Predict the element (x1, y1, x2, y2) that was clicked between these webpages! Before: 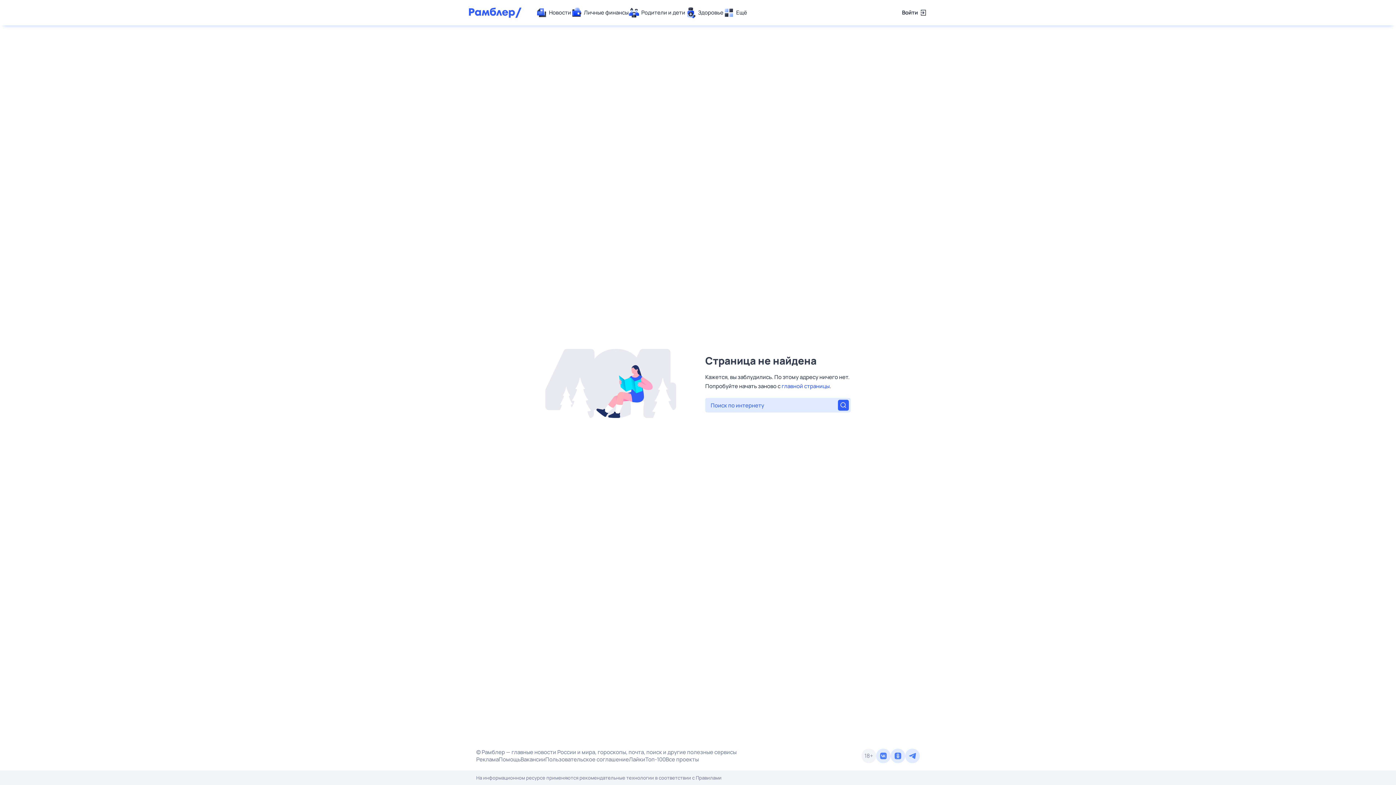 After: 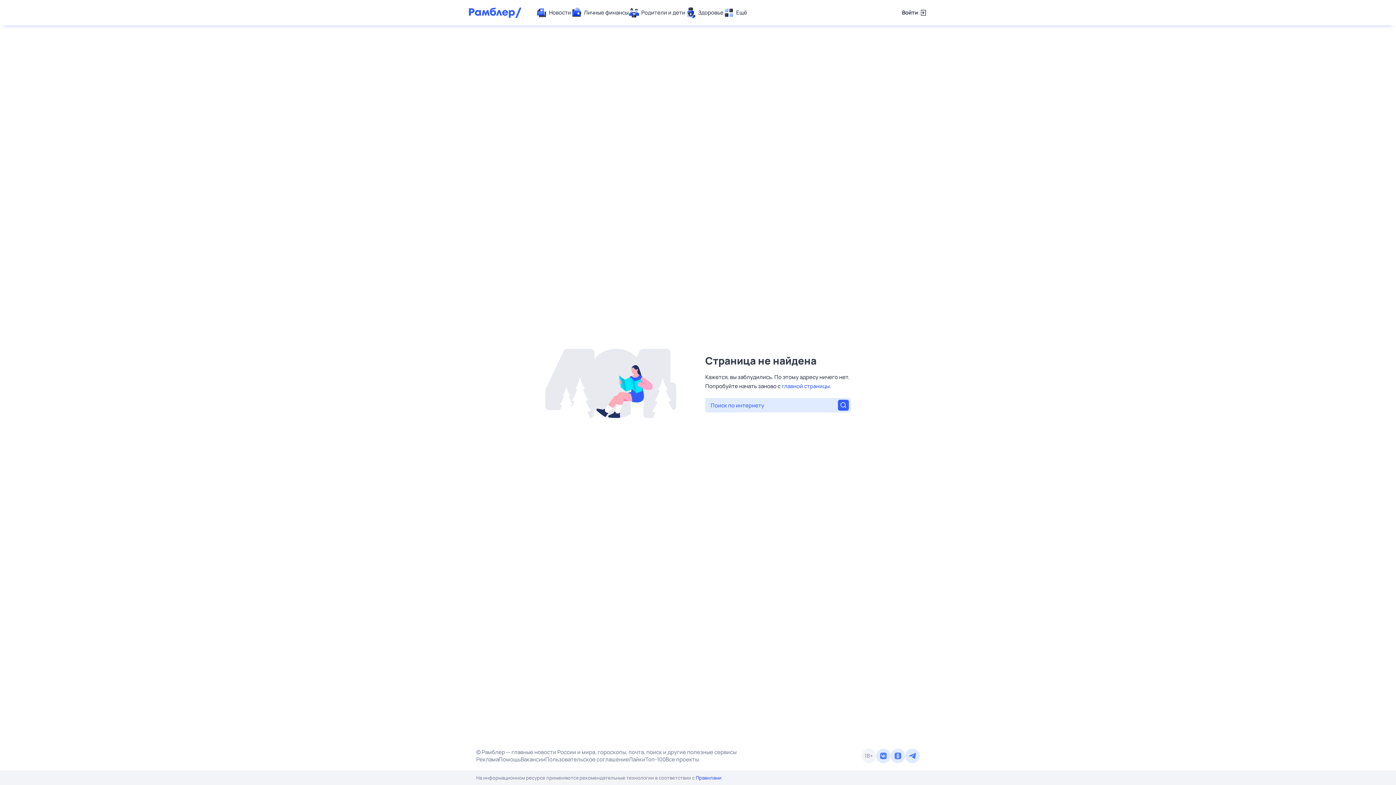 Action: bbox: (696, 774, 721, 781) label: Правилами